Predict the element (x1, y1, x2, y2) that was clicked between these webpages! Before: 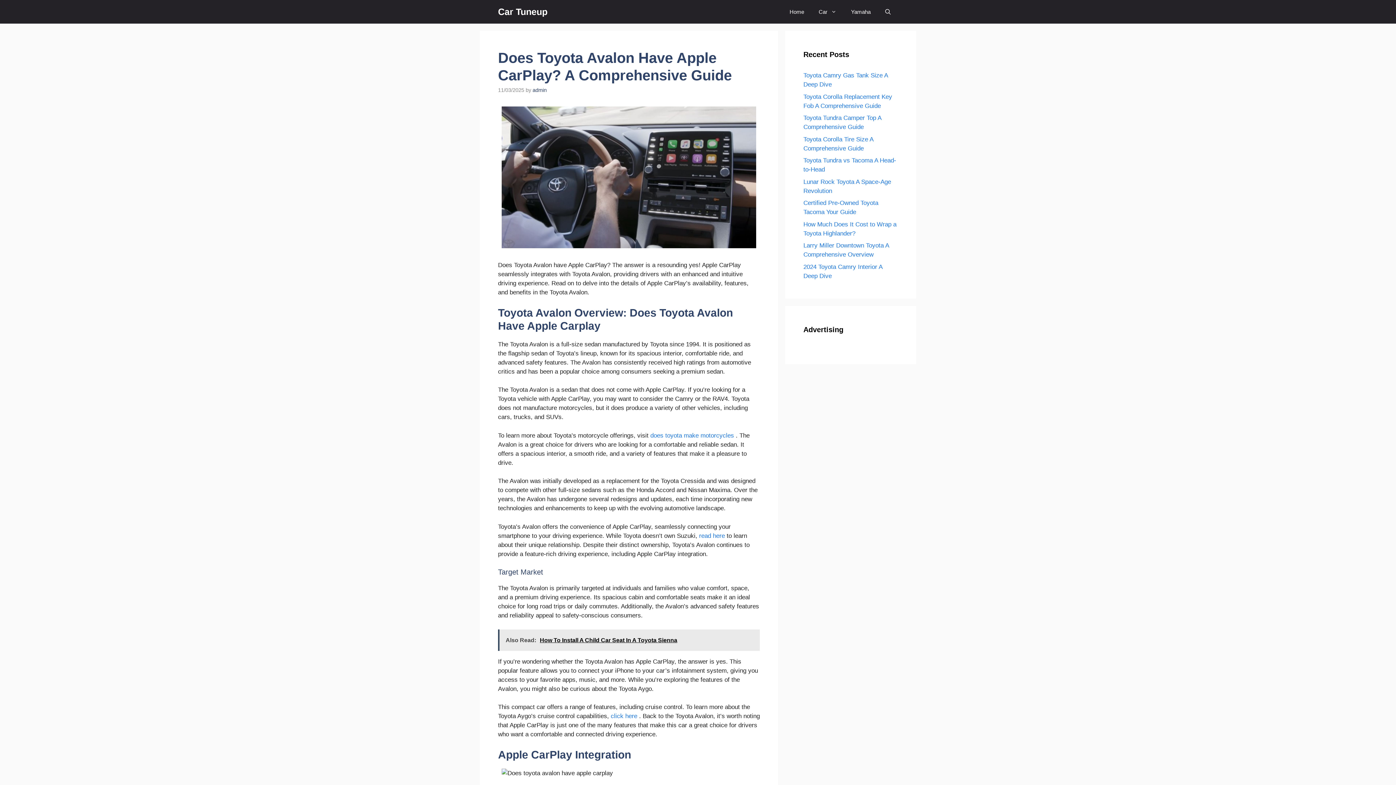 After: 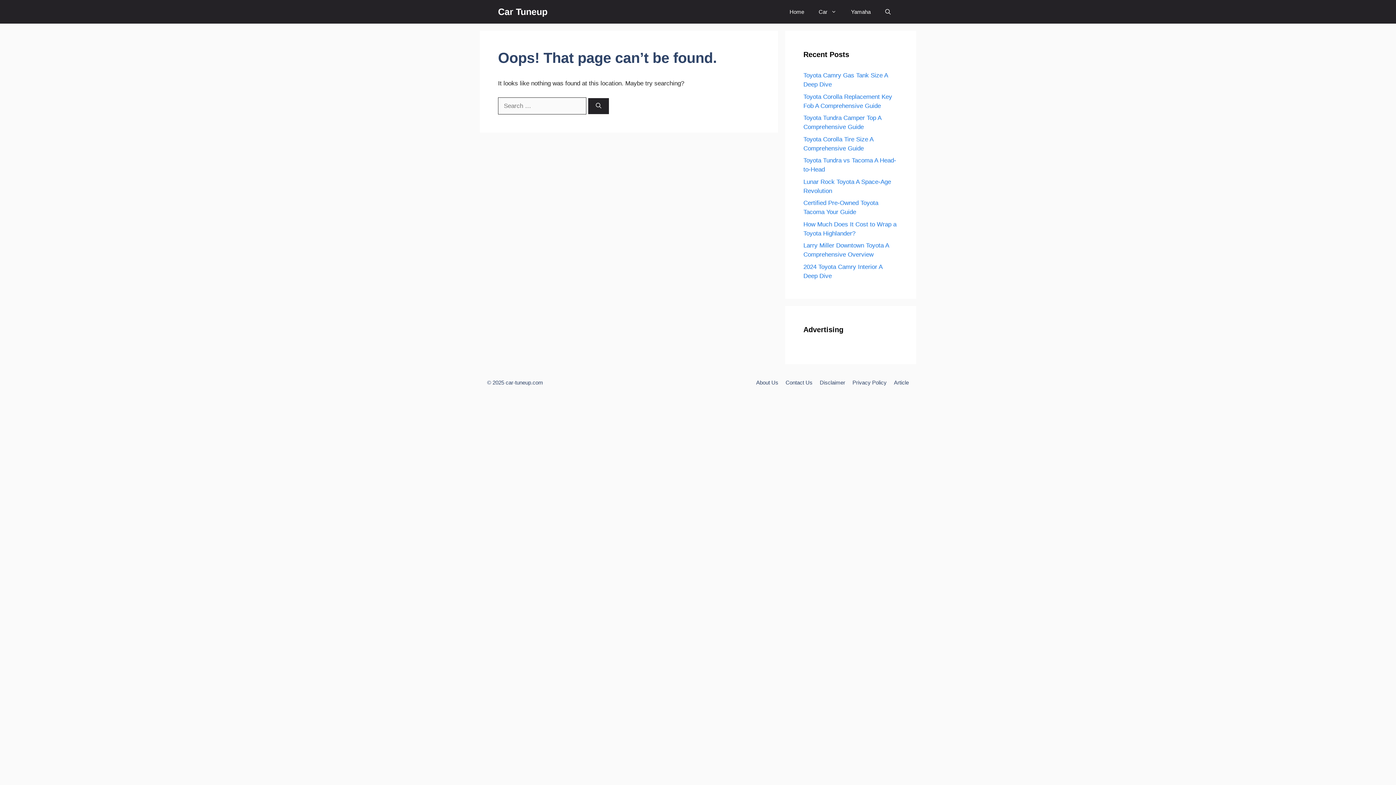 Action: bbox: (699, 532, 726, 539) label: read here 